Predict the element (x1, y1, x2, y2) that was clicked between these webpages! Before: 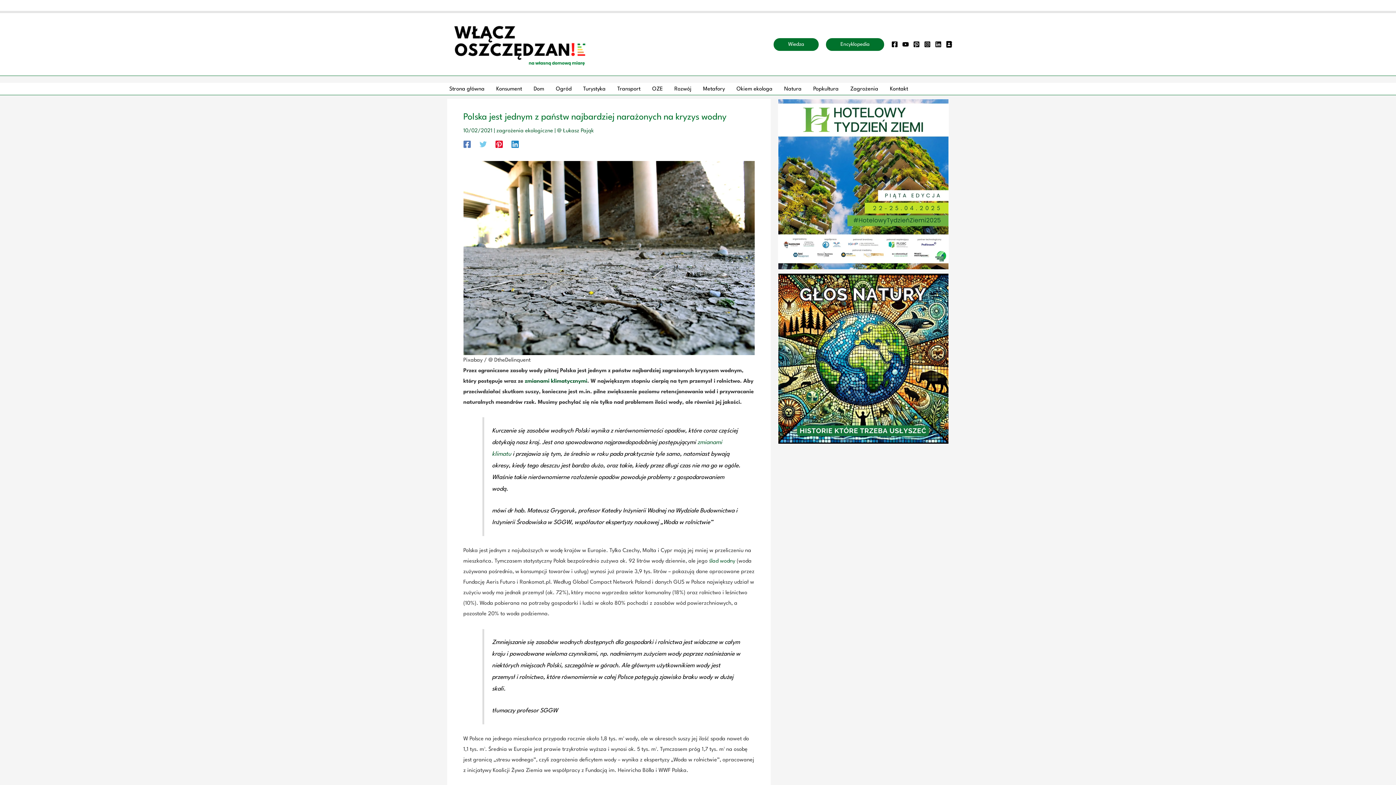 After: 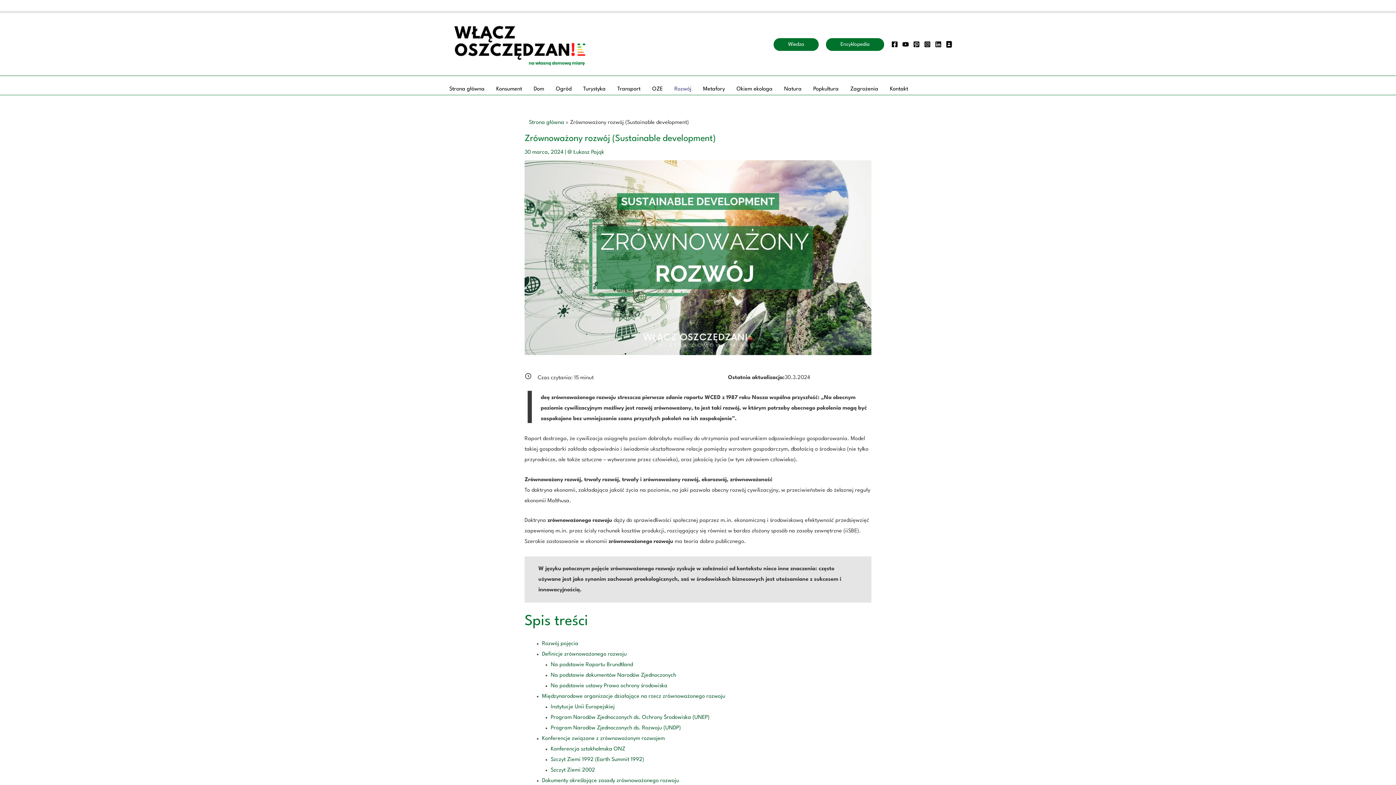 Action: label: Rozwój bbox: (668, 84, 697, 95)